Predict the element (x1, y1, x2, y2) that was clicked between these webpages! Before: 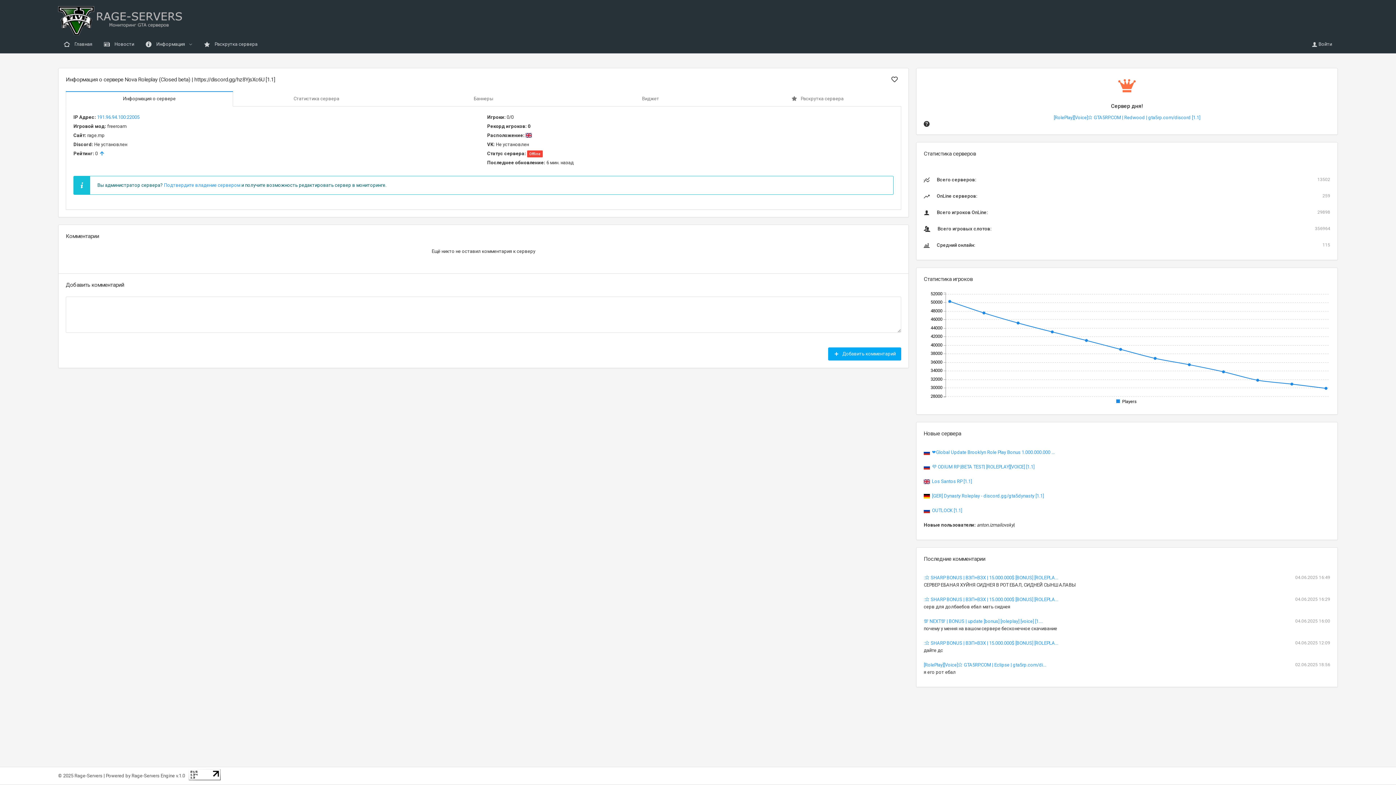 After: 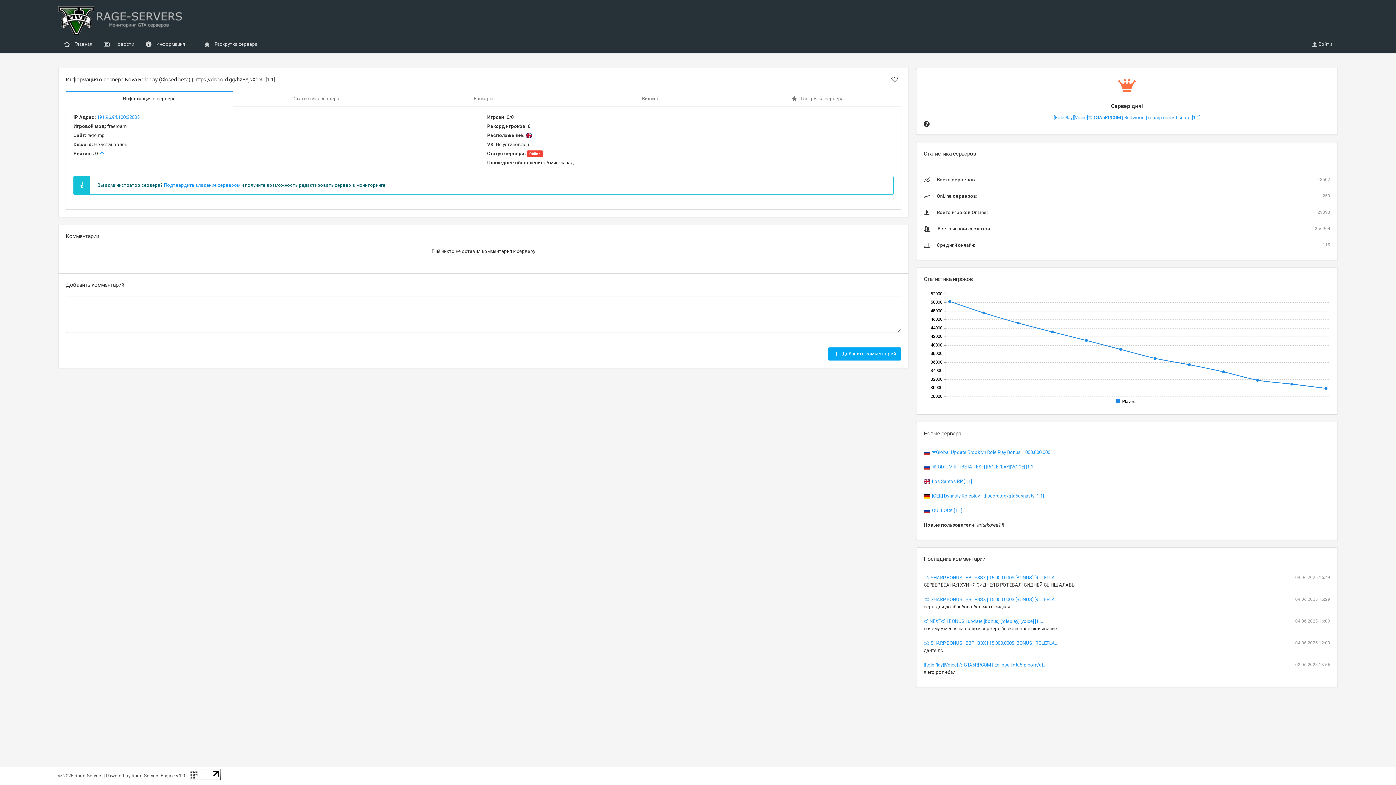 Action: bbox: (891, 76, 901, 82)